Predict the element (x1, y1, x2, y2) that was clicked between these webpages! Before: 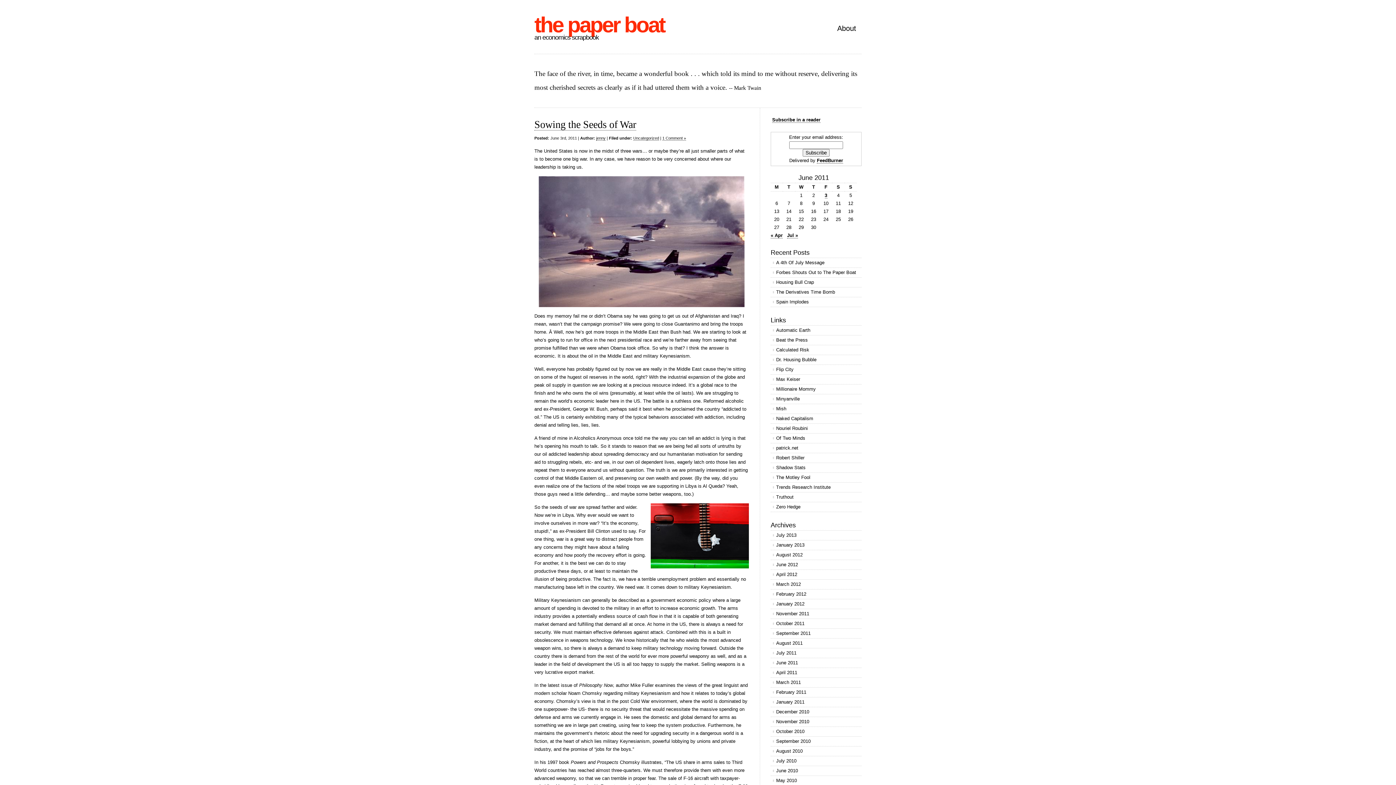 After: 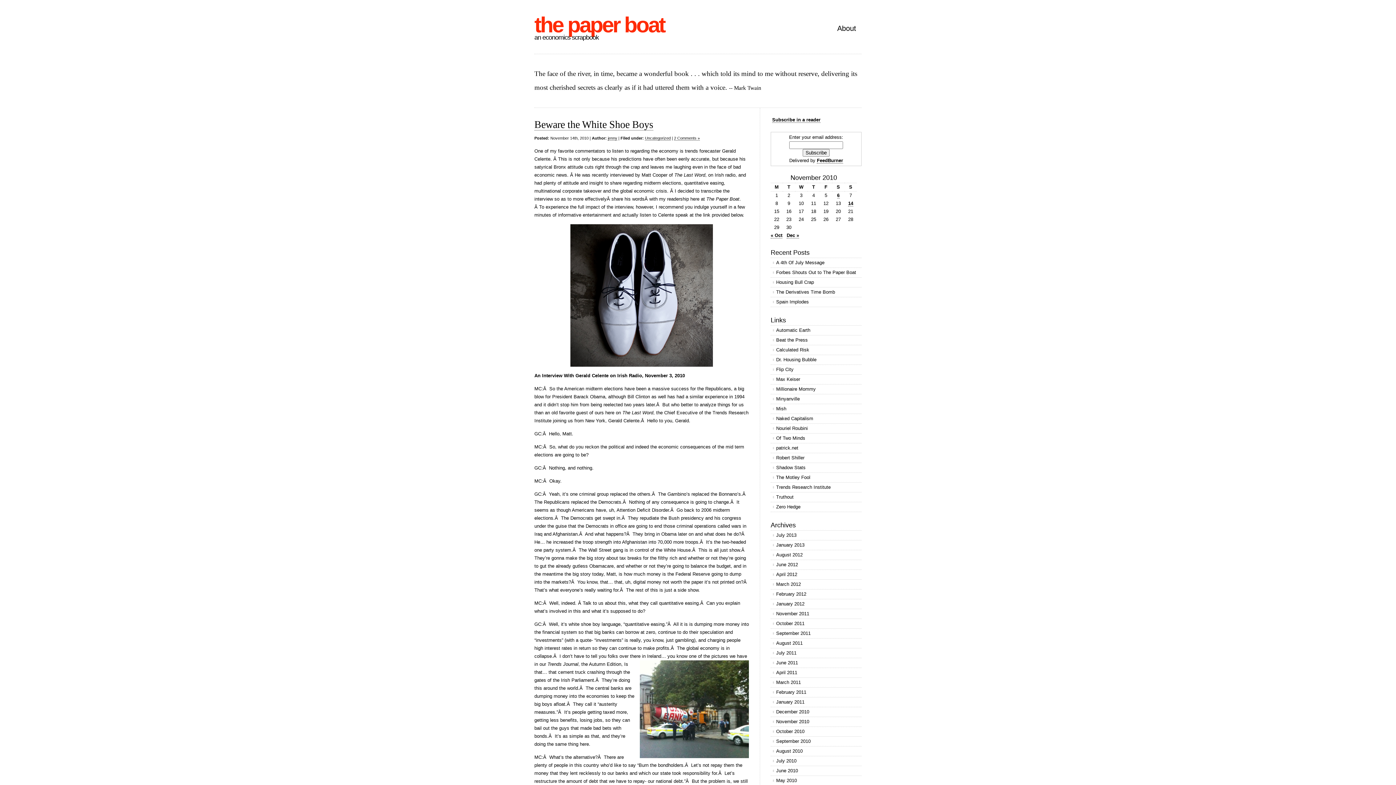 Action: label: November 2010 bbox: (770, 717, 861, 726)